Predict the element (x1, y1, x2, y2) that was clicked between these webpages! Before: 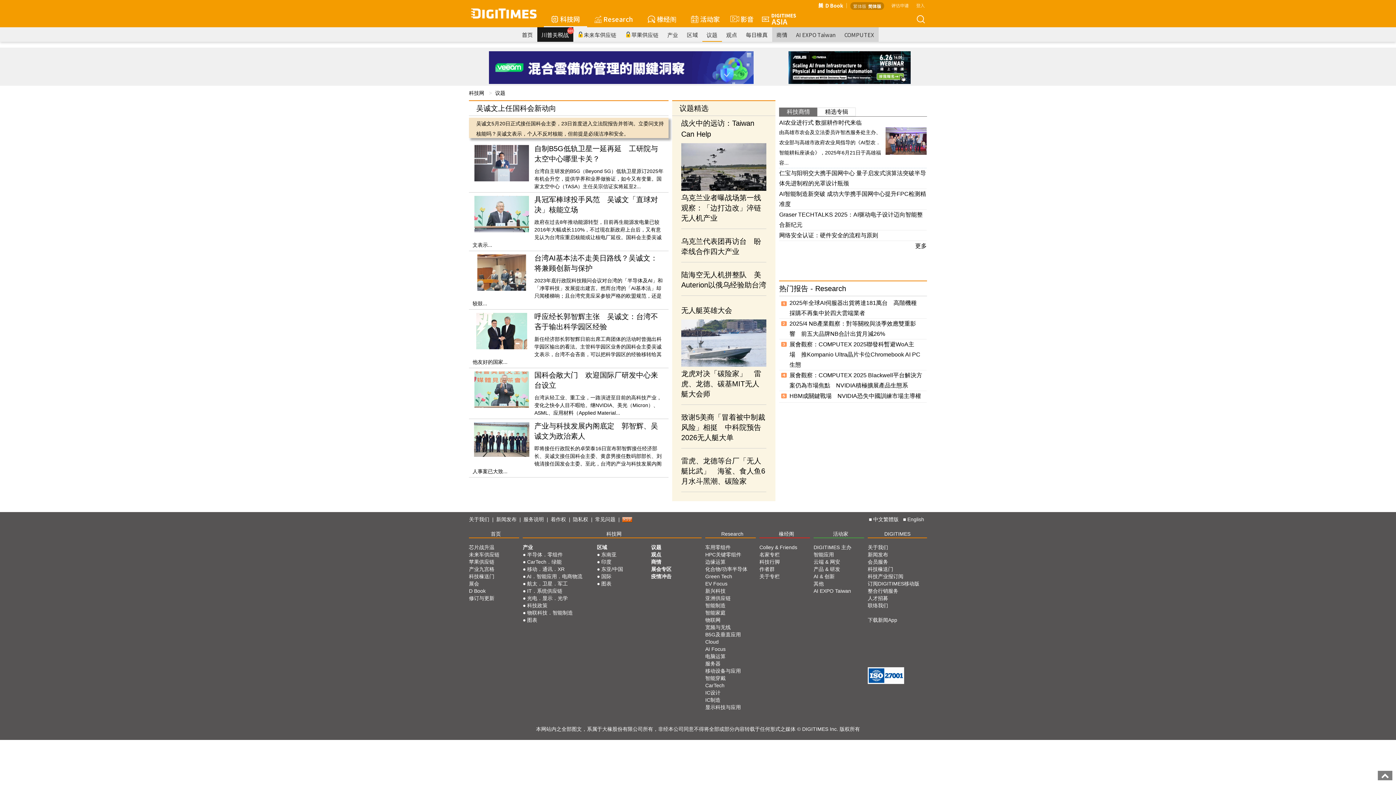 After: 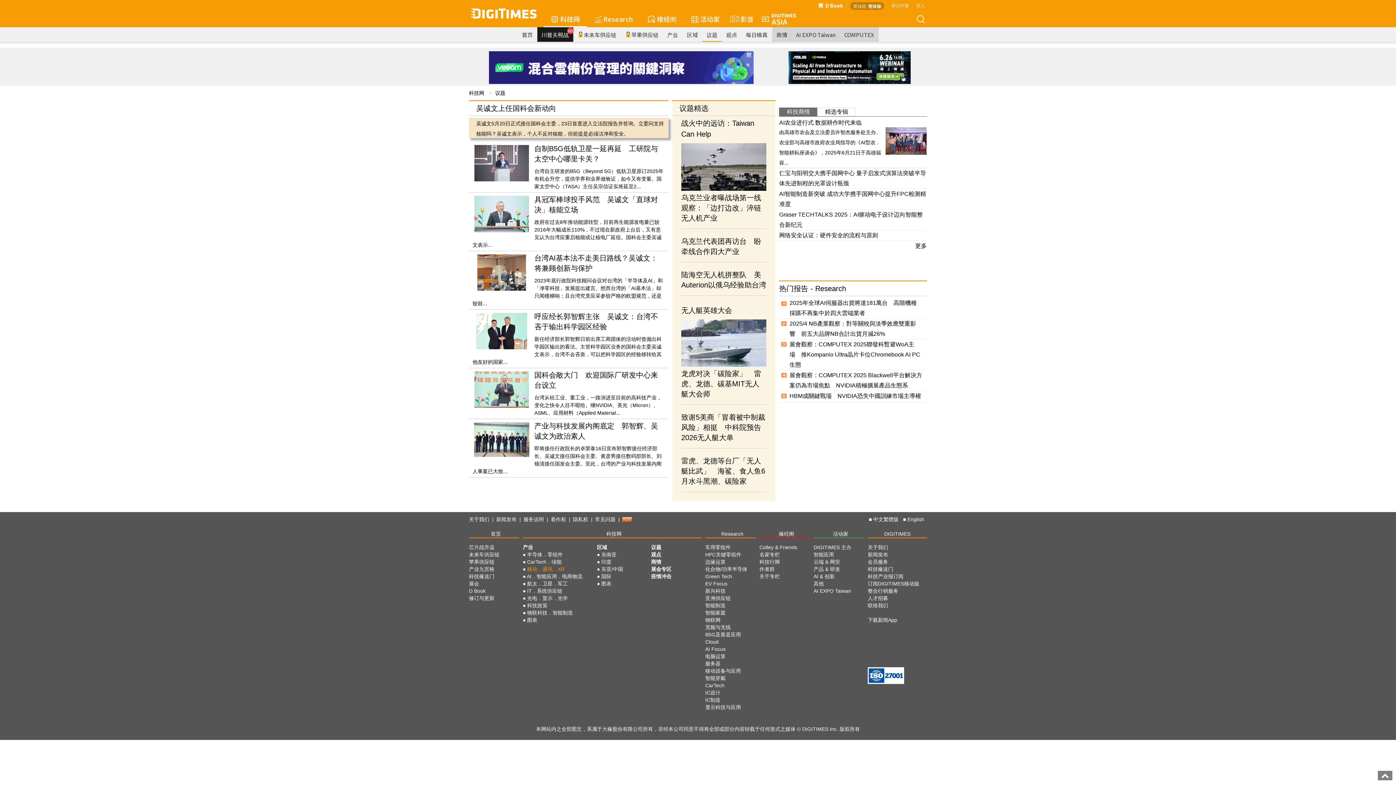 Action: bbox: (527, 566, 564, 576) label: 移动．通讯．XR